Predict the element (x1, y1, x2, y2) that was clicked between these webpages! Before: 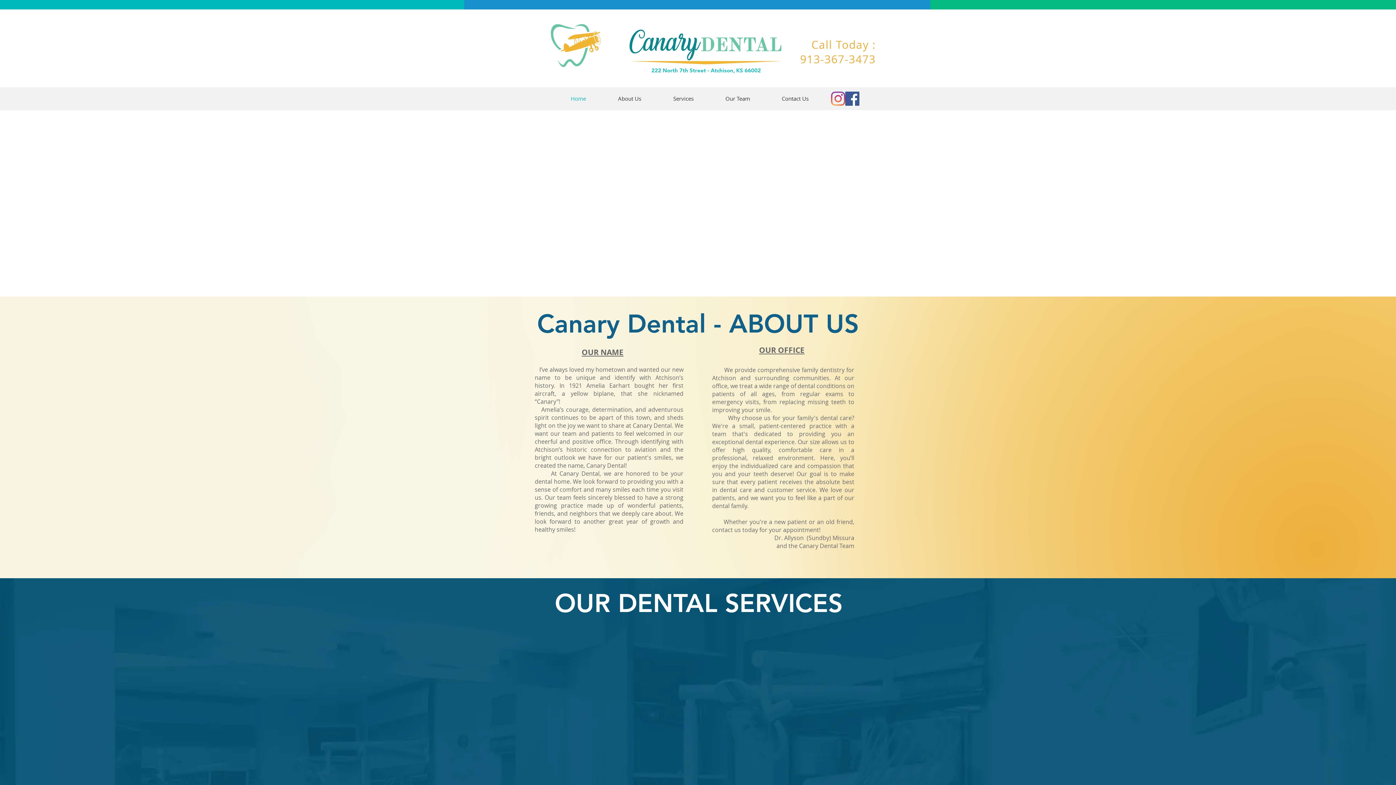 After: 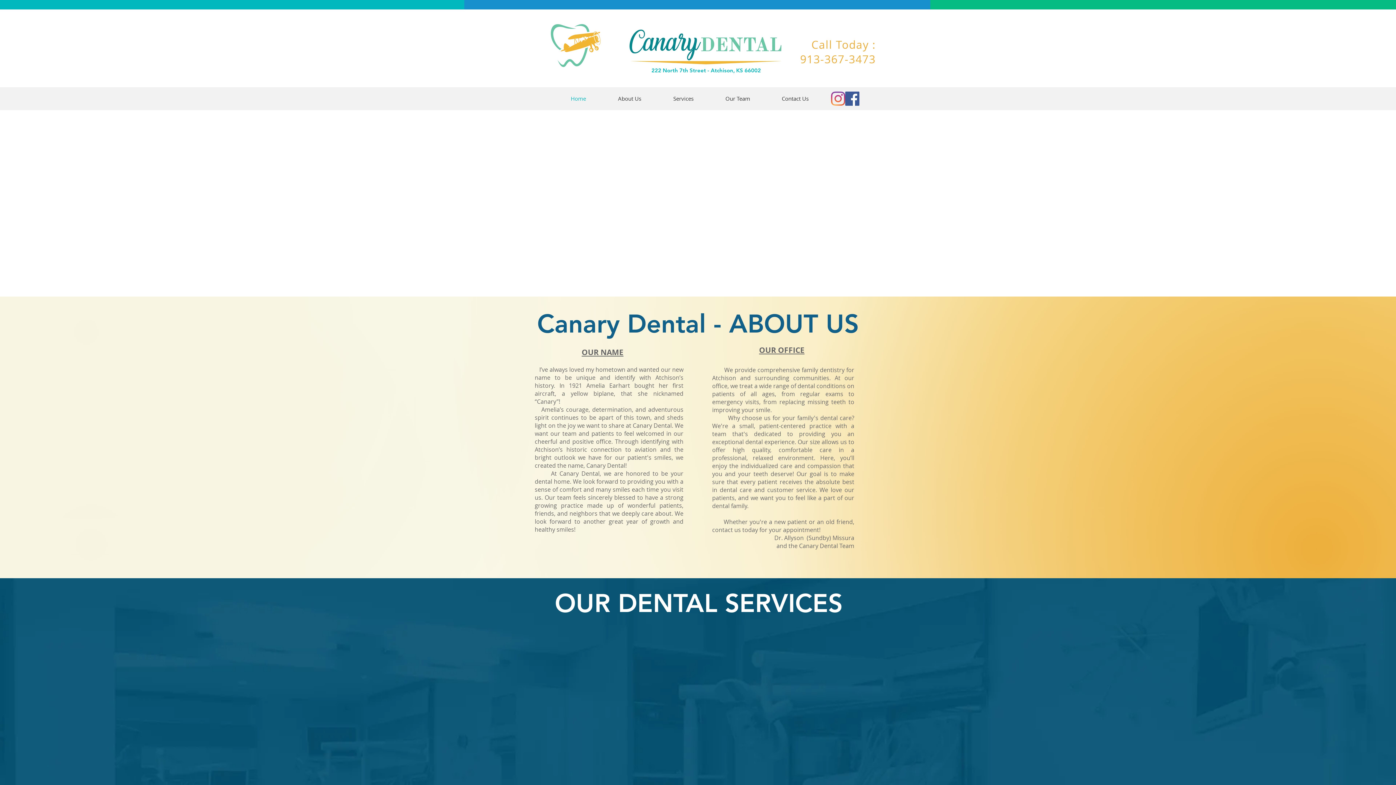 Action: label: Invisalign bbox: (770, 638, 808, 650)